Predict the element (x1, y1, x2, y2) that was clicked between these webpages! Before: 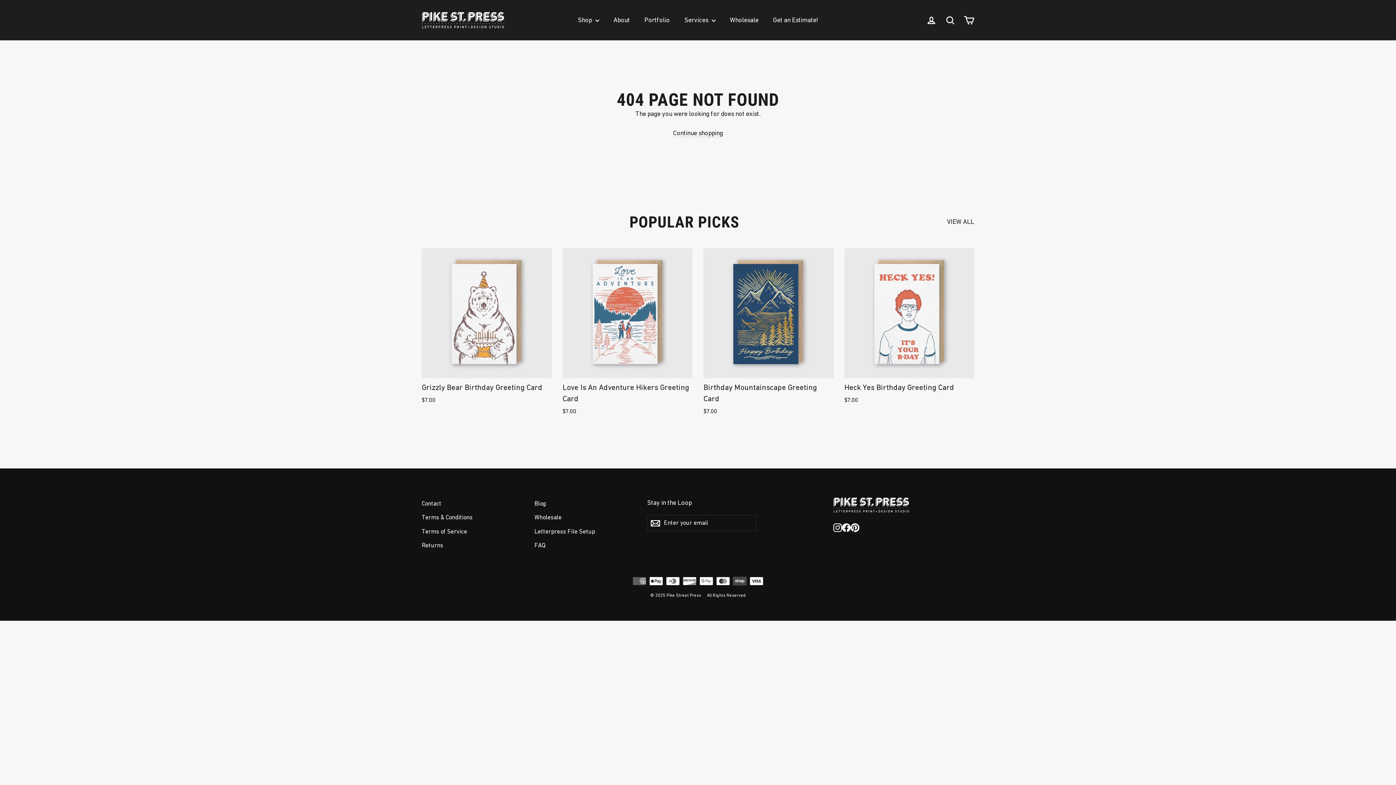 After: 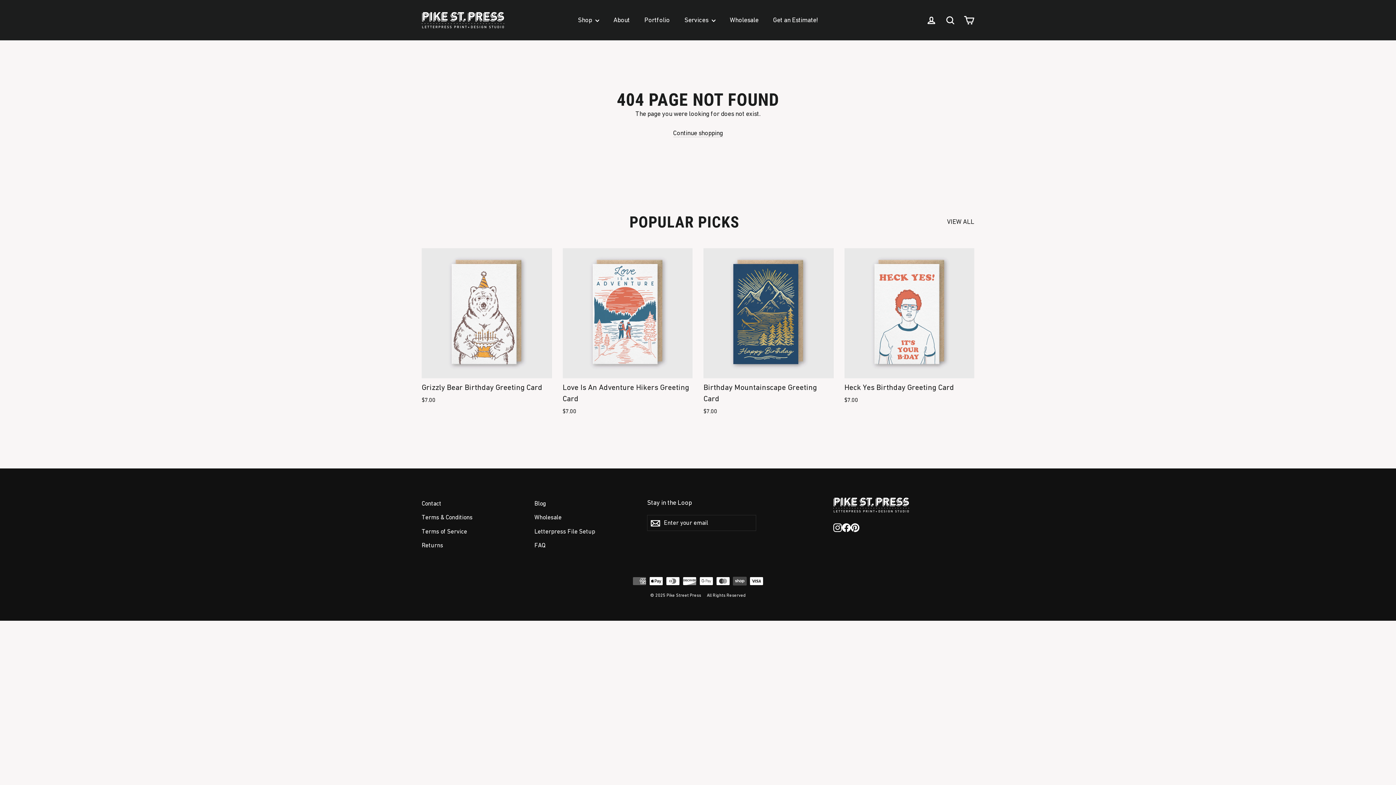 Action: label: Instagram bbox: (833, 522, 842, 532)